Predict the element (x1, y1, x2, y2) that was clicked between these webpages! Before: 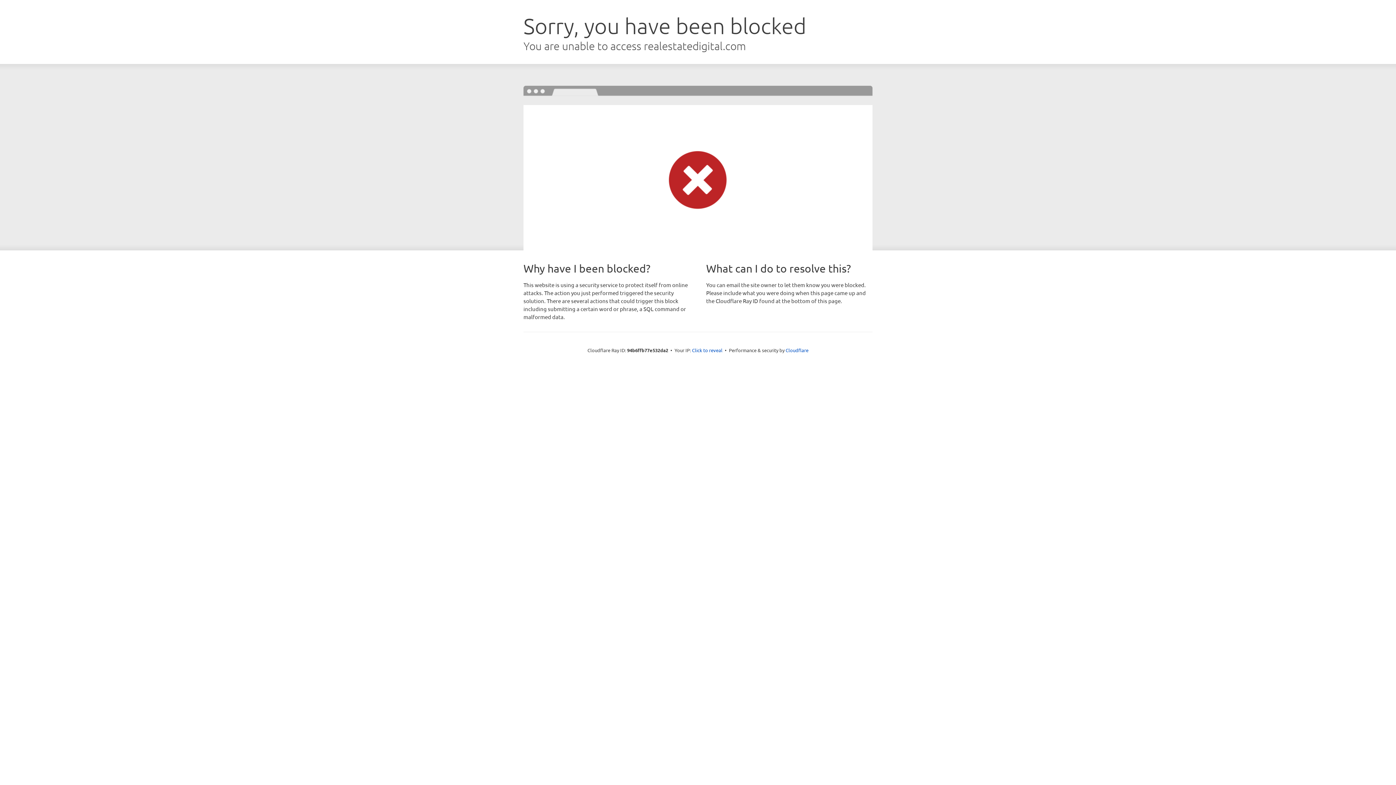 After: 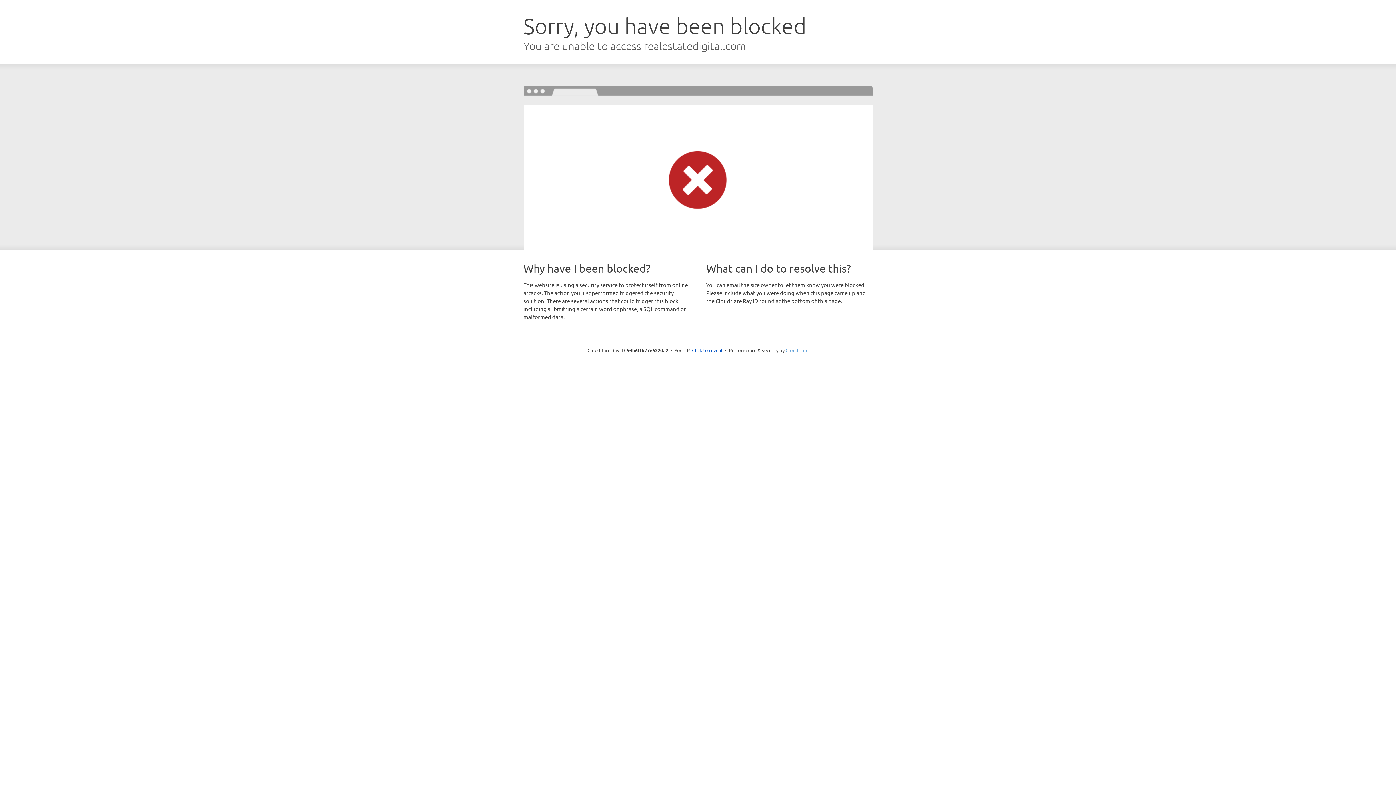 Action: label: Cloudflare bbox: (785, 347, 808, 353)